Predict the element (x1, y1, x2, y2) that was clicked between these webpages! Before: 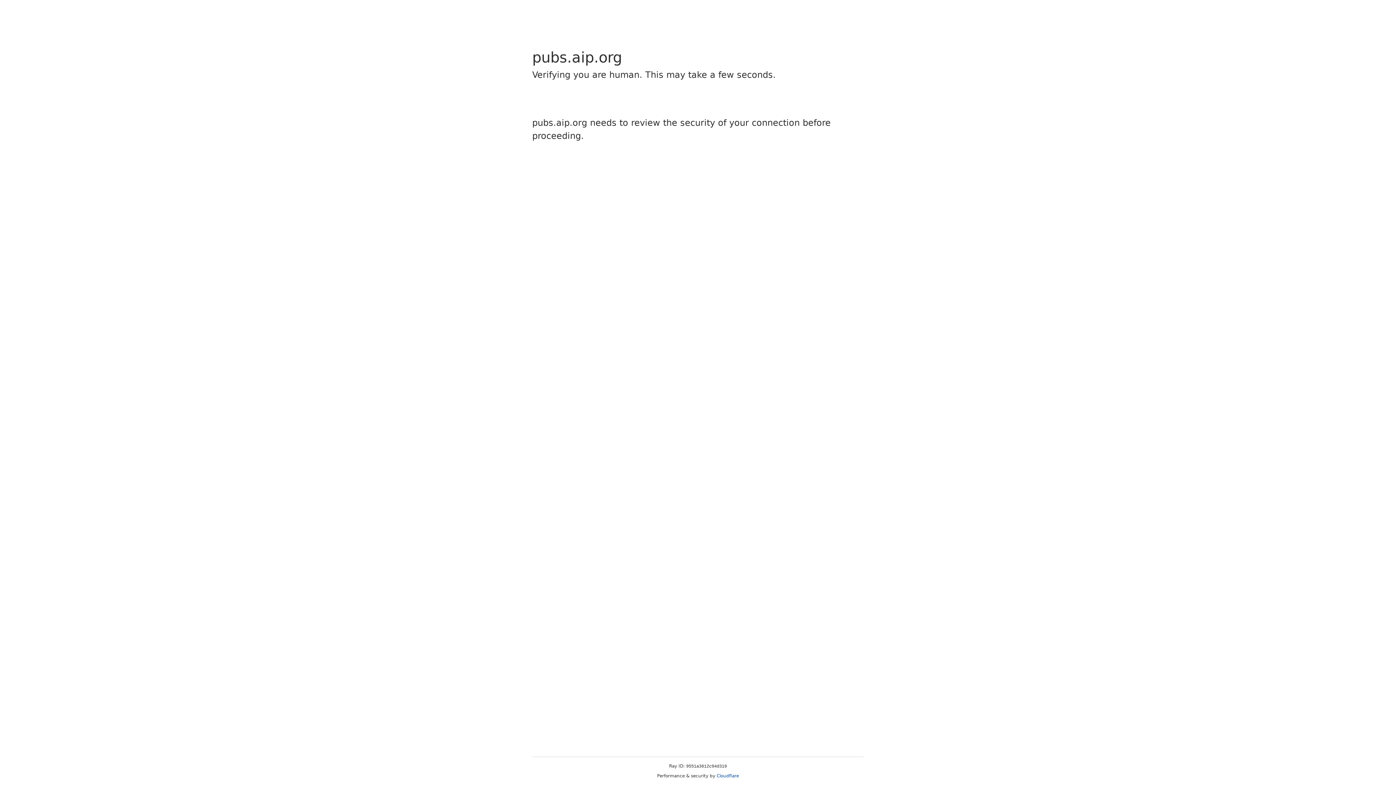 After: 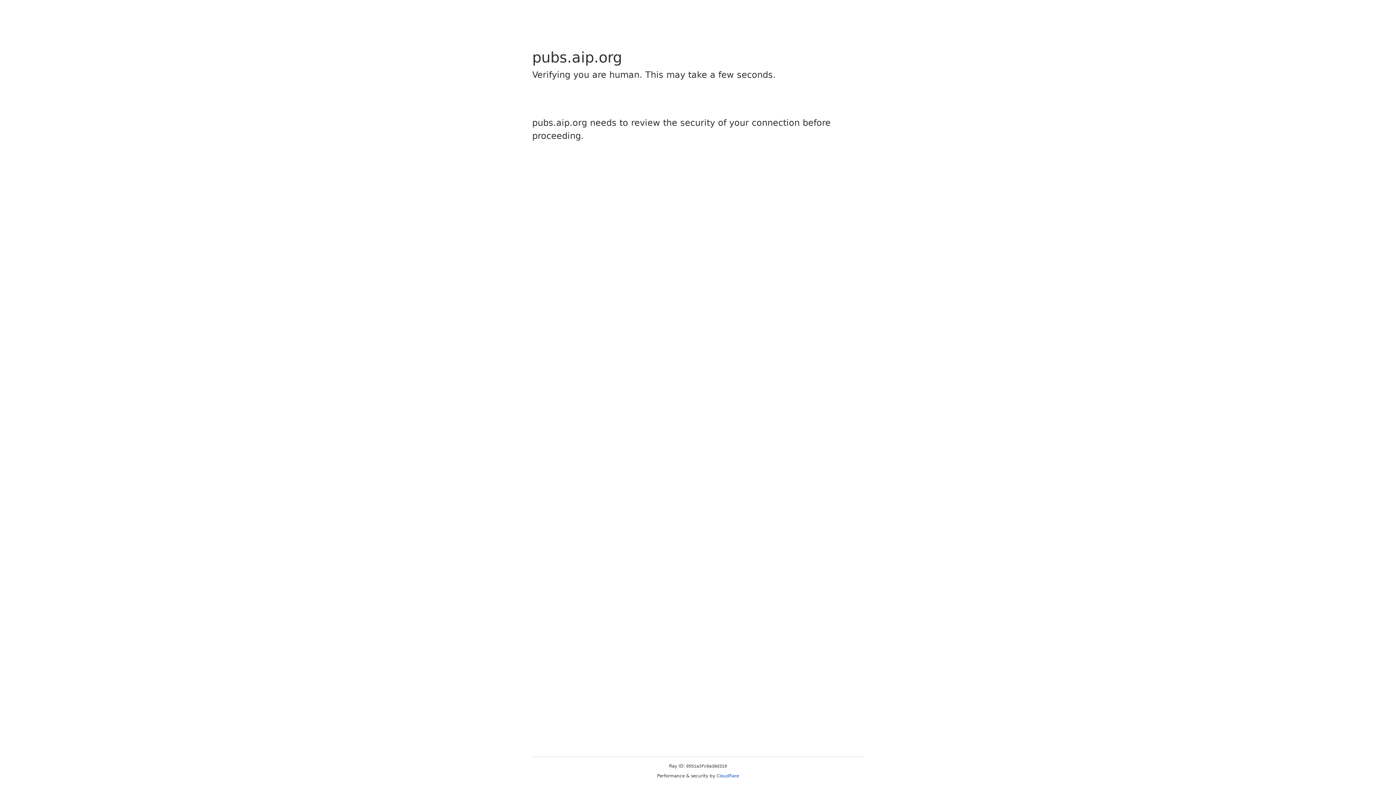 Action: bbox: (716, 773, 739, 778) label: Cloudflare